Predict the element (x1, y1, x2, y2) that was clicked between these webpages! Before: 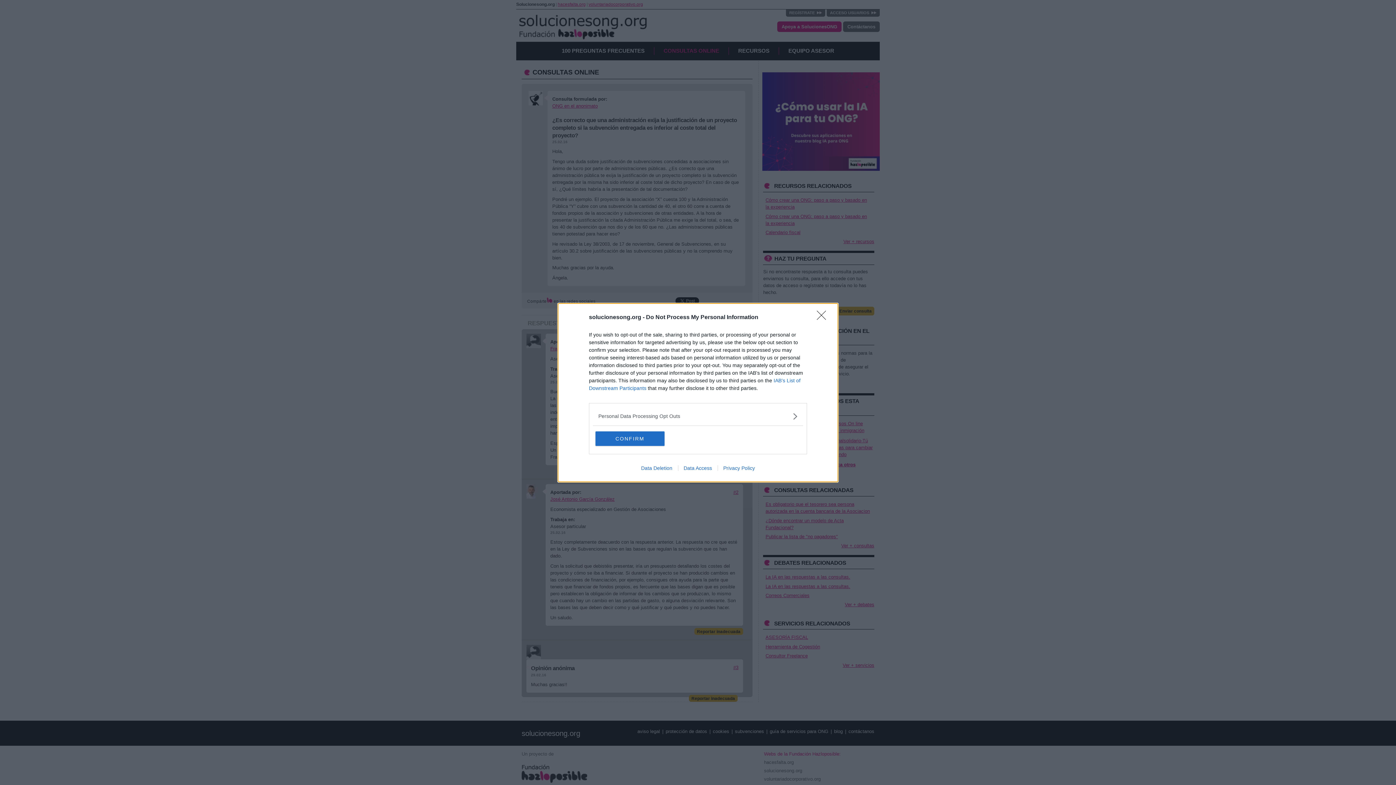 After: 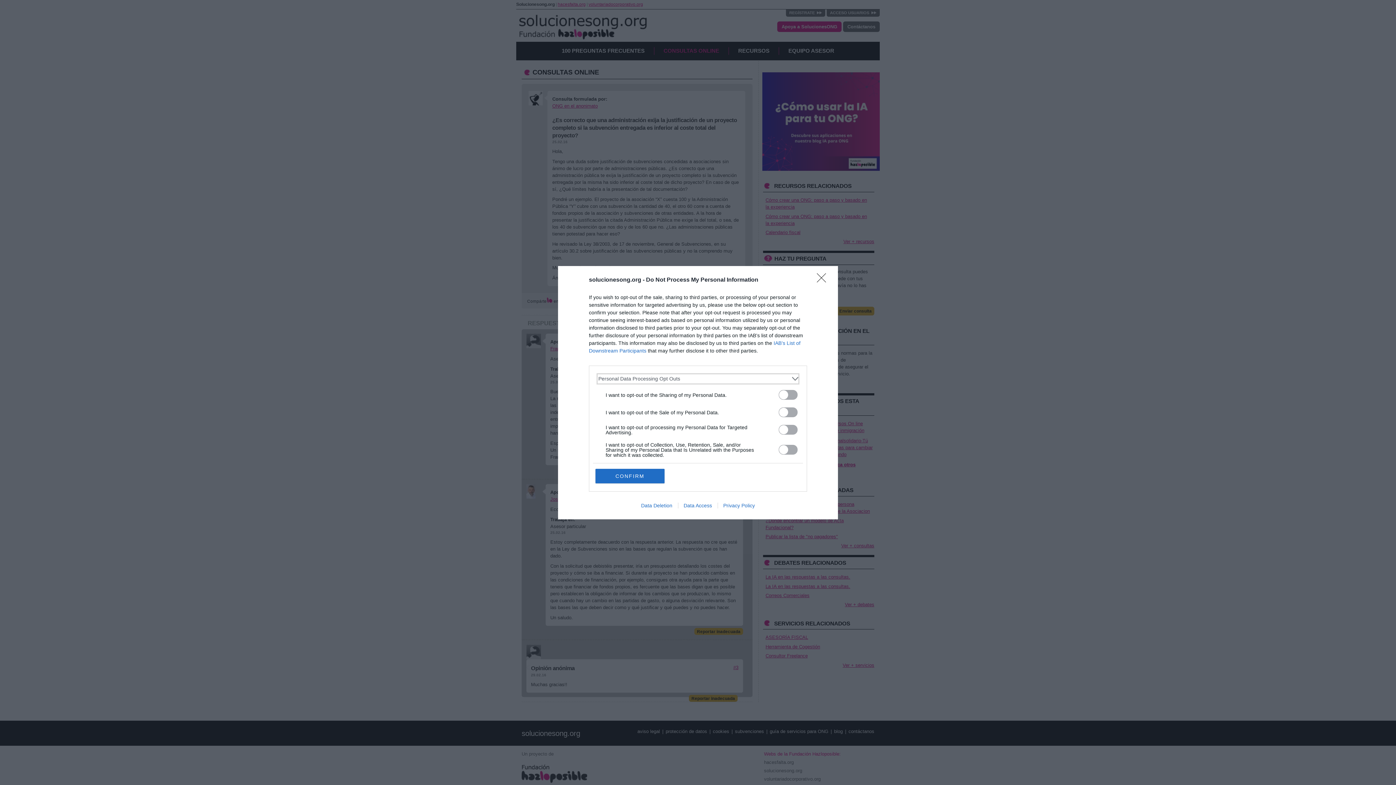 Action: label: Opt-Outs bbox: (598, 412, 797, 420)